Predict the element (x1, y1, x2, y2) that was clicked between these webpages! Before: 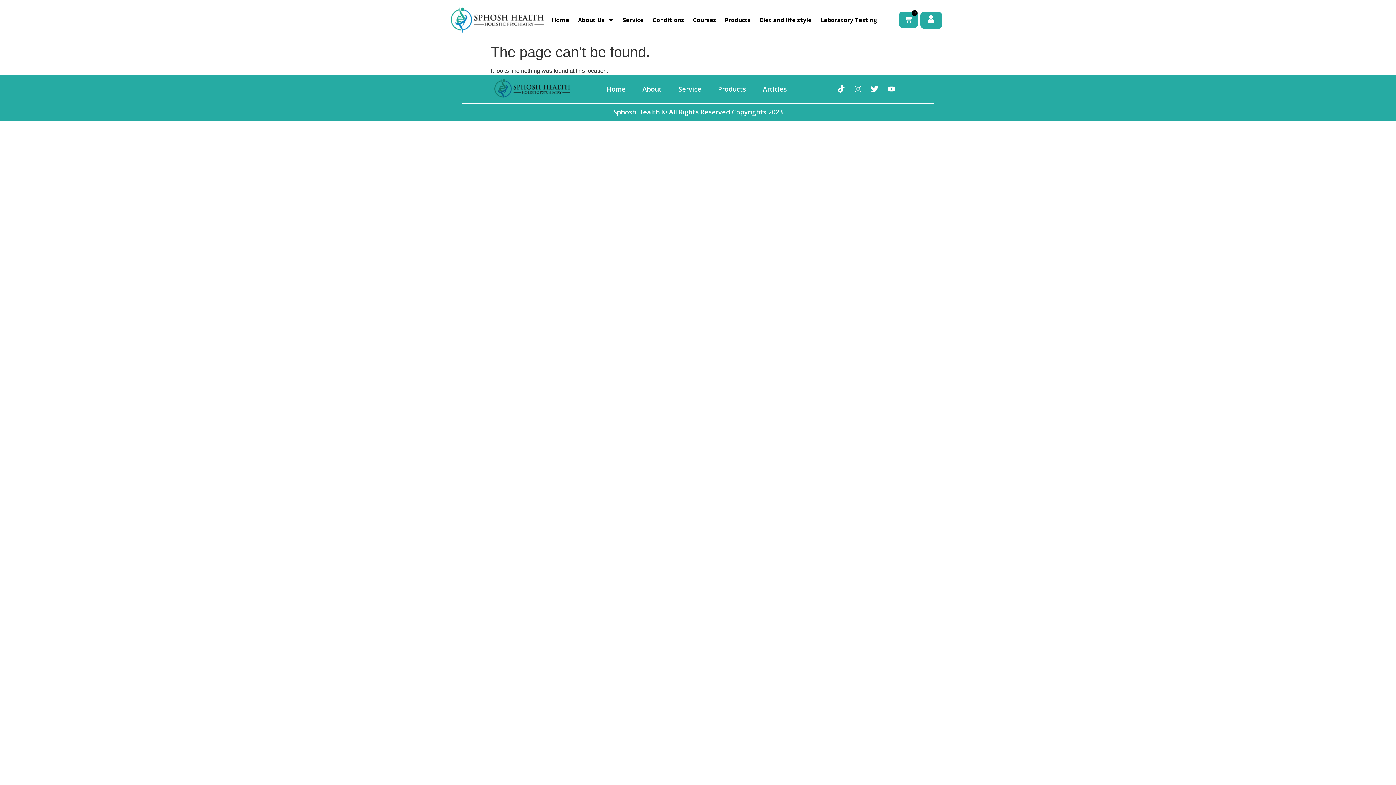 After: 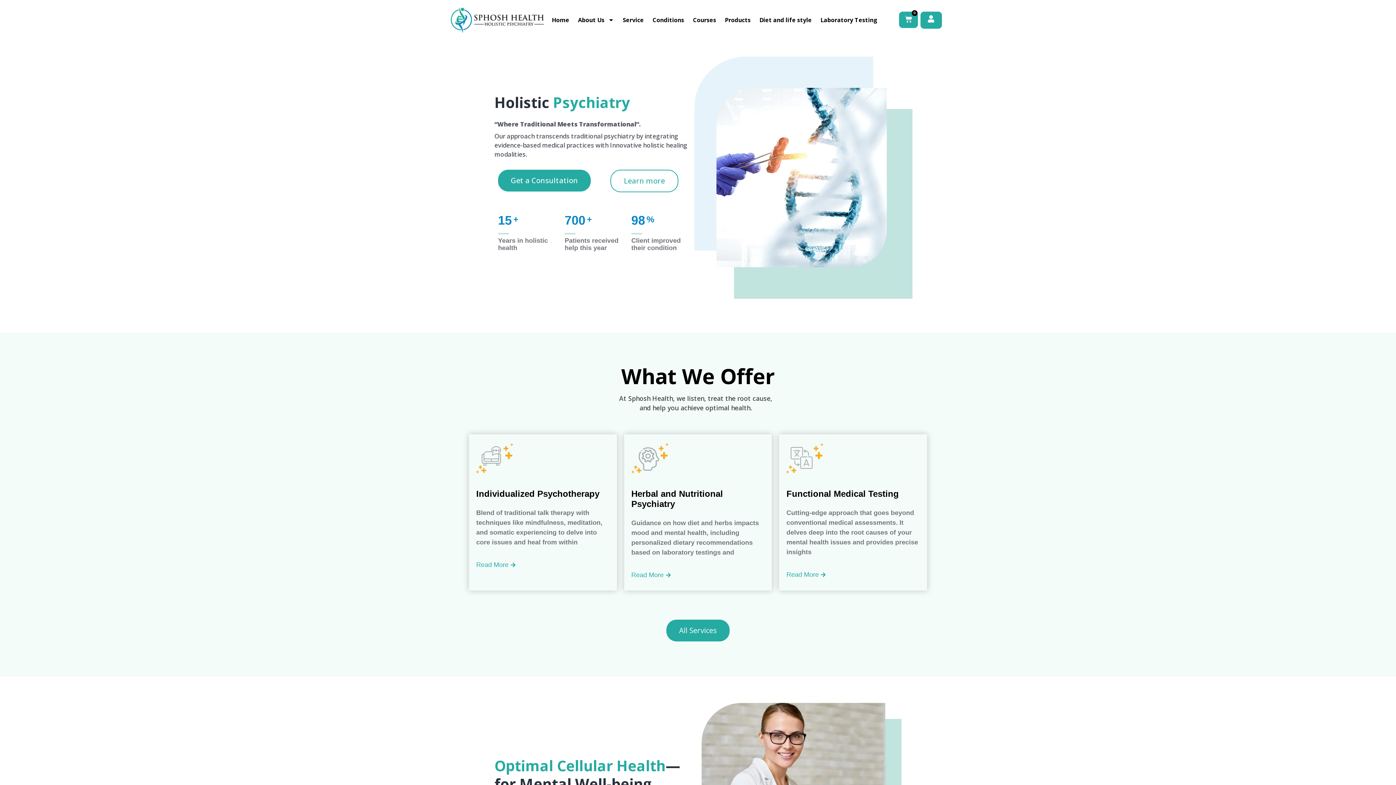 Action: bbox: (450, 7, 544, 32)